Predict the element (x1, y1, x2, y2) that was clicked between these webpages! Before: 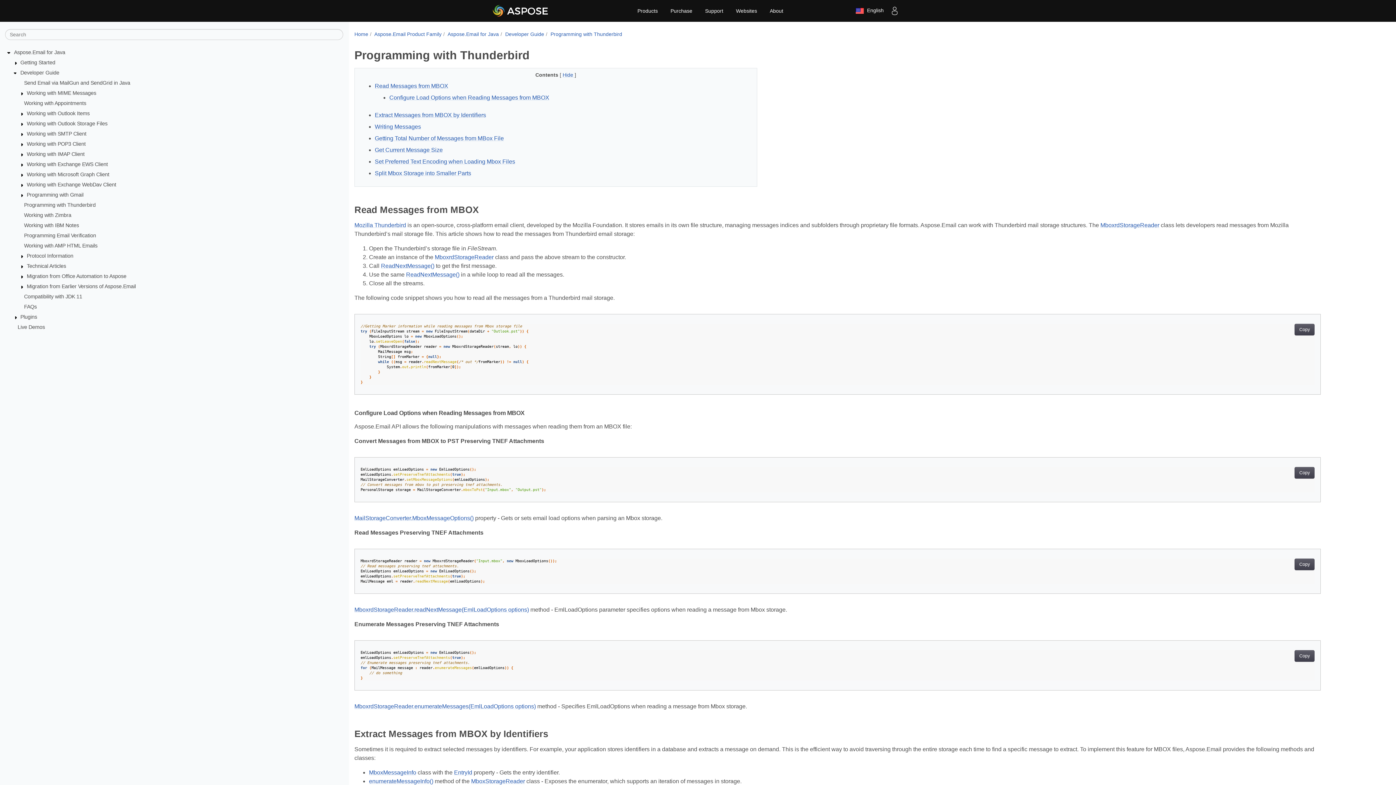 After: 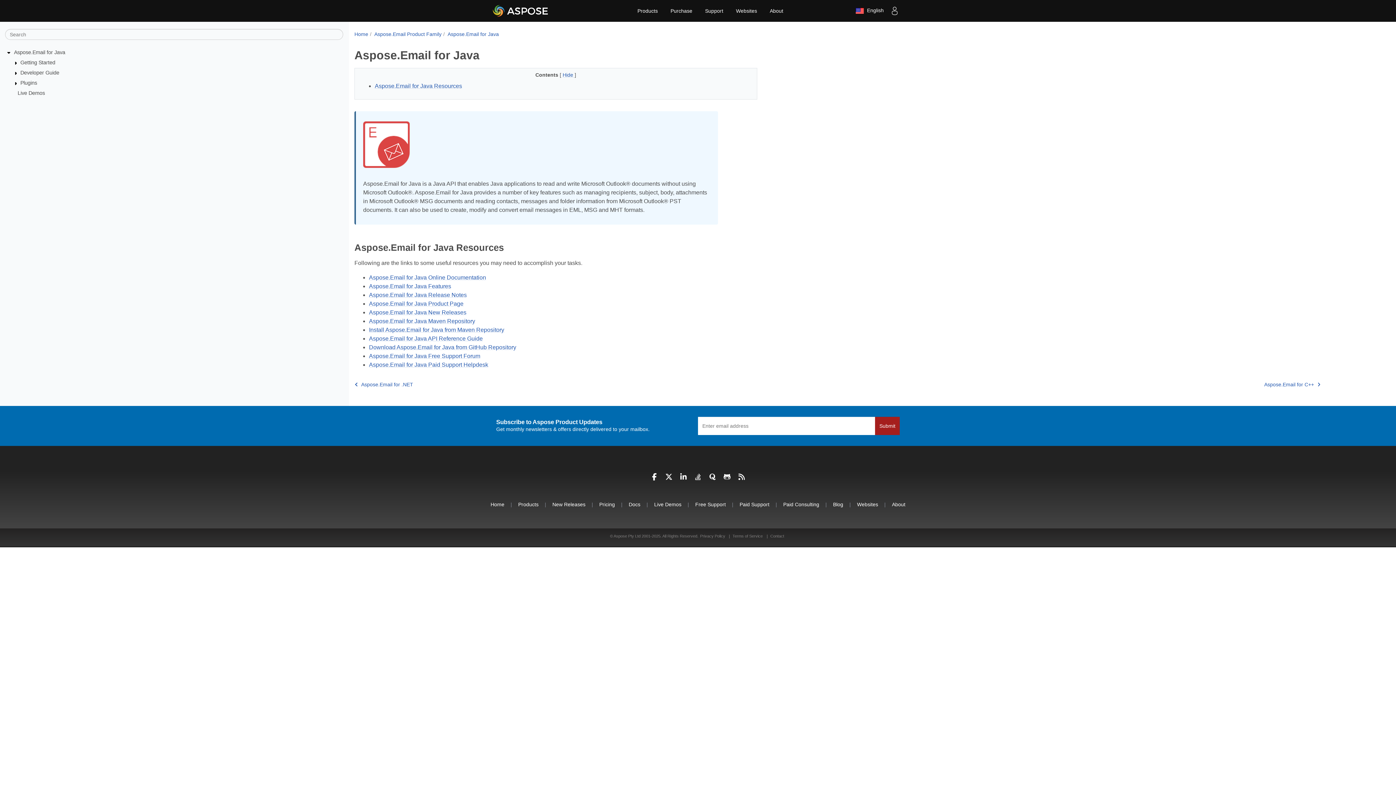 Action: label: Aspose.Email for Java bbox: (14, 49, 65, 55)